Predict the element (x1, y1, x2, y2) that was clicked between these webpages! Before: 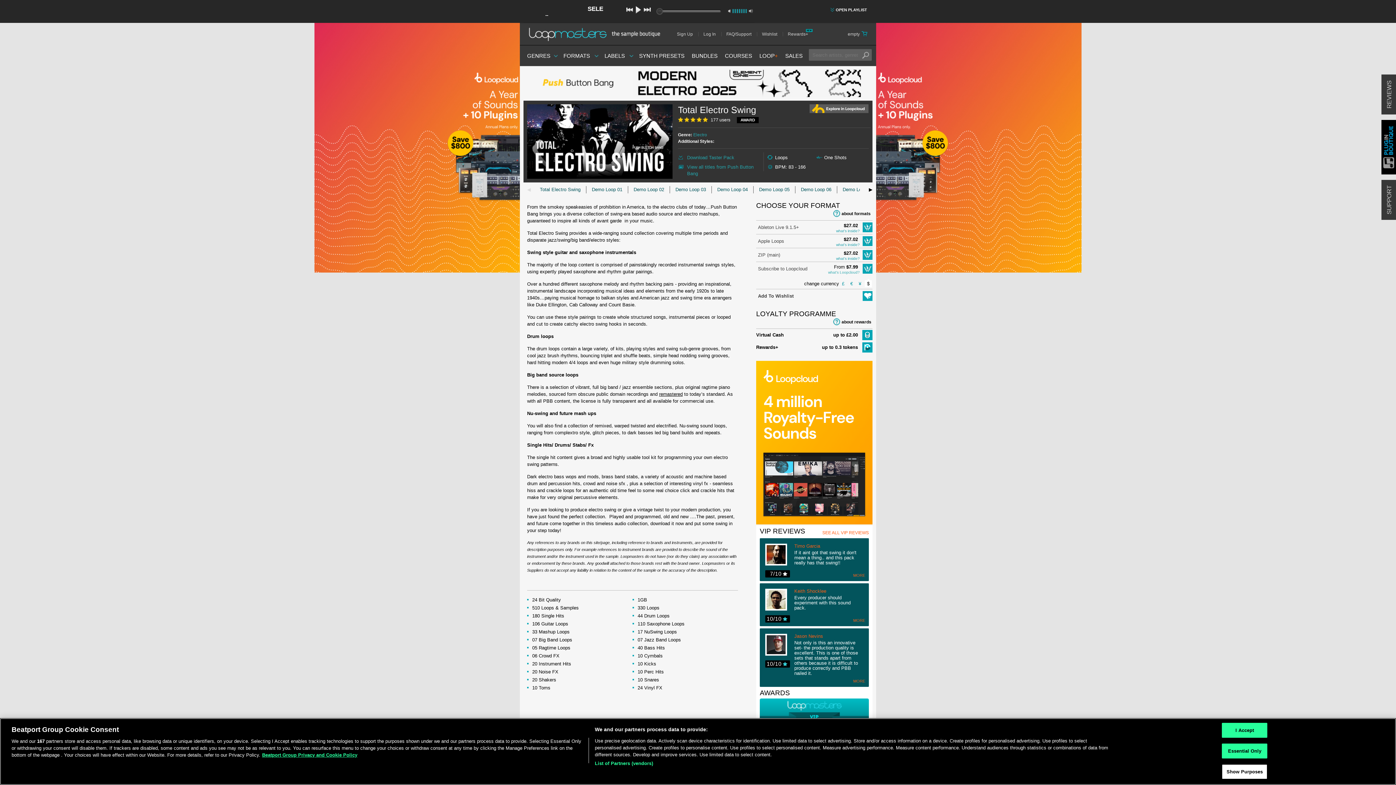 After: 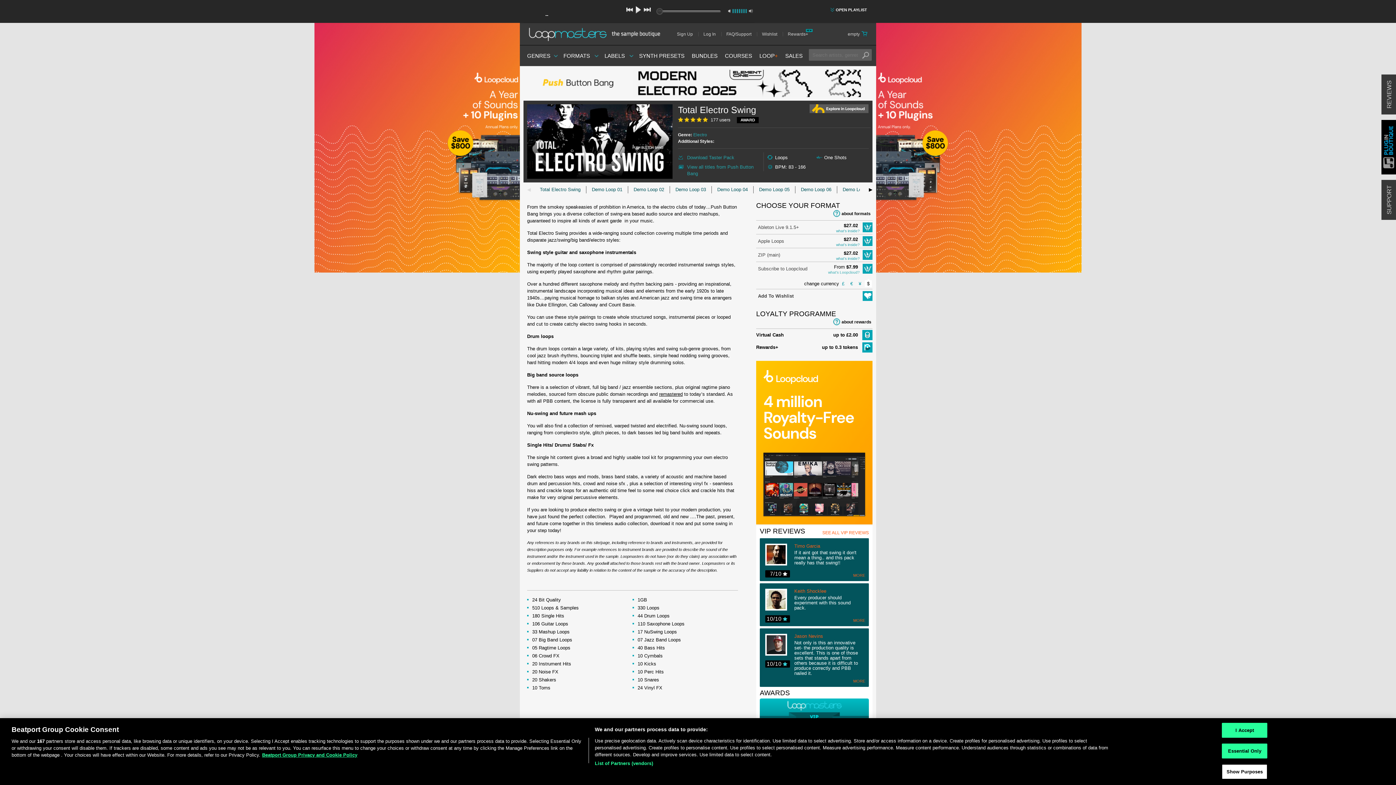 Action: label: about formats bbox: (833, 209, 872, 220)